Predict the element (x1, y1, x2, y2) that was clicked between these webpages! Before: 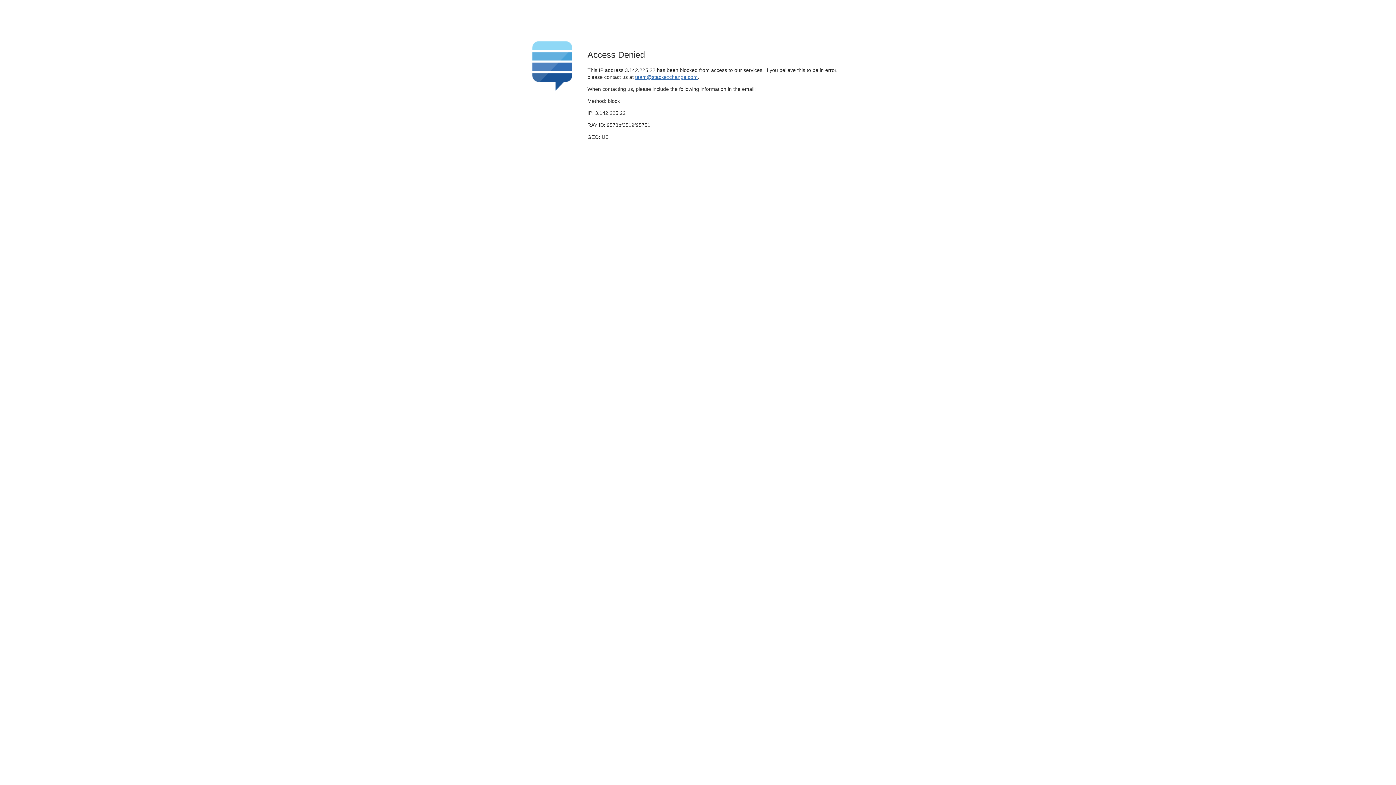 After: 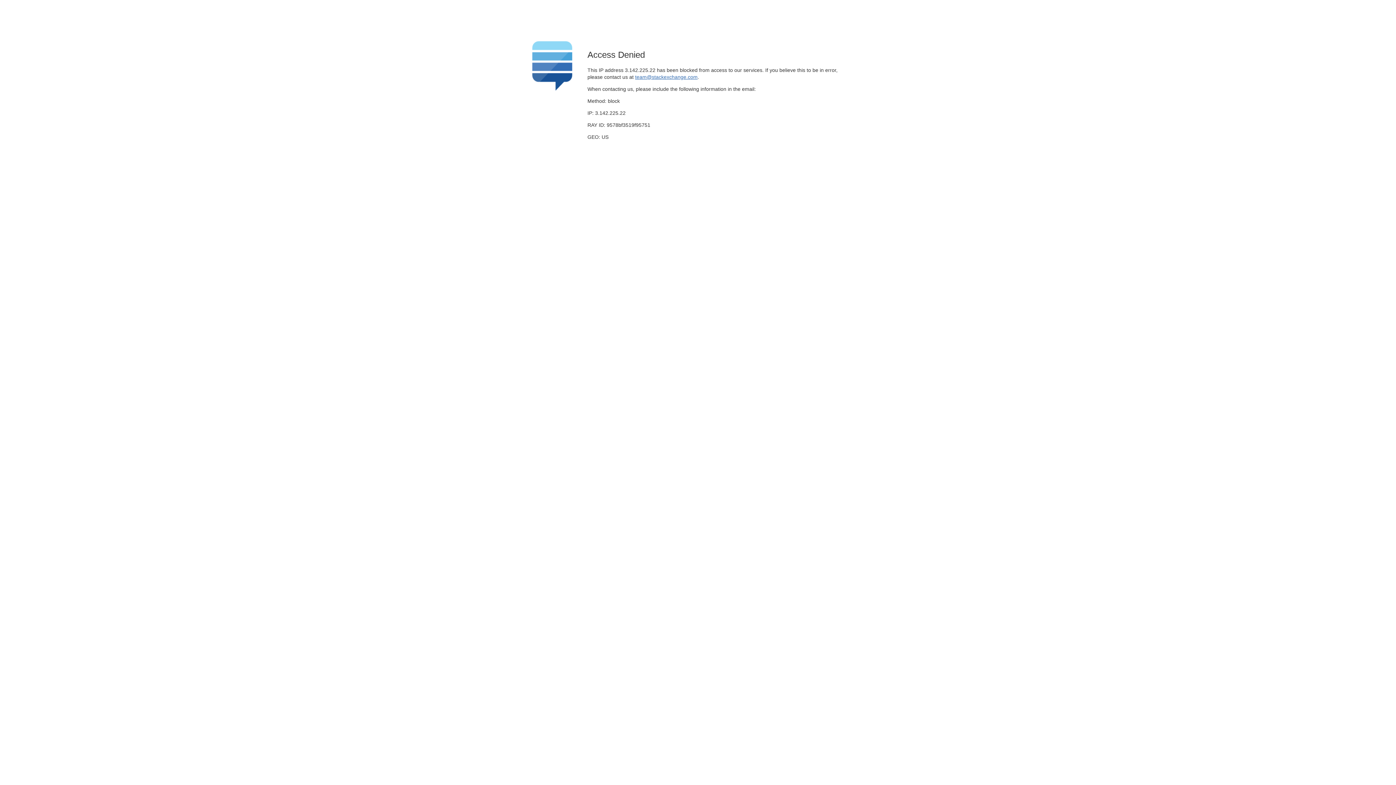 Action: label: team@stackexchange.com bbox: (635, 74, 697, 79)